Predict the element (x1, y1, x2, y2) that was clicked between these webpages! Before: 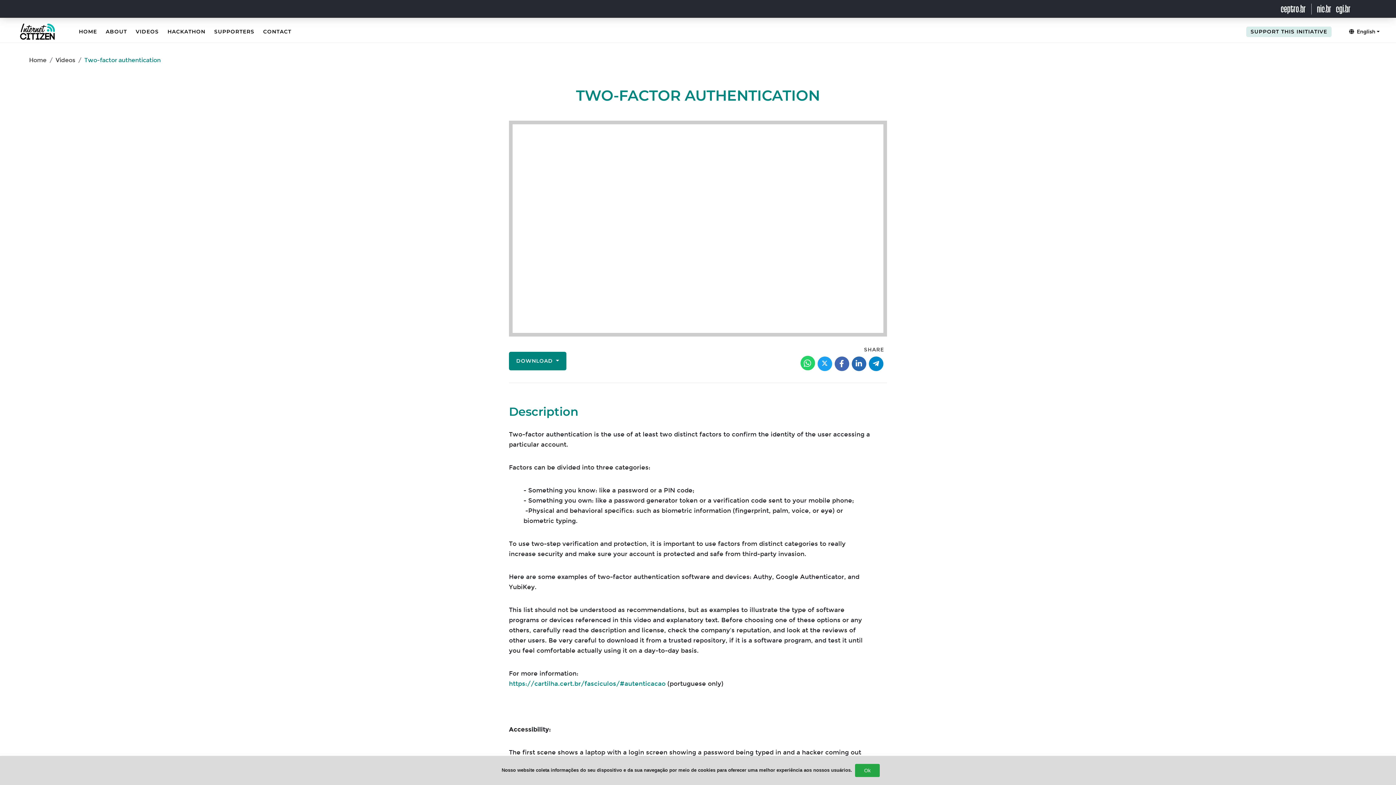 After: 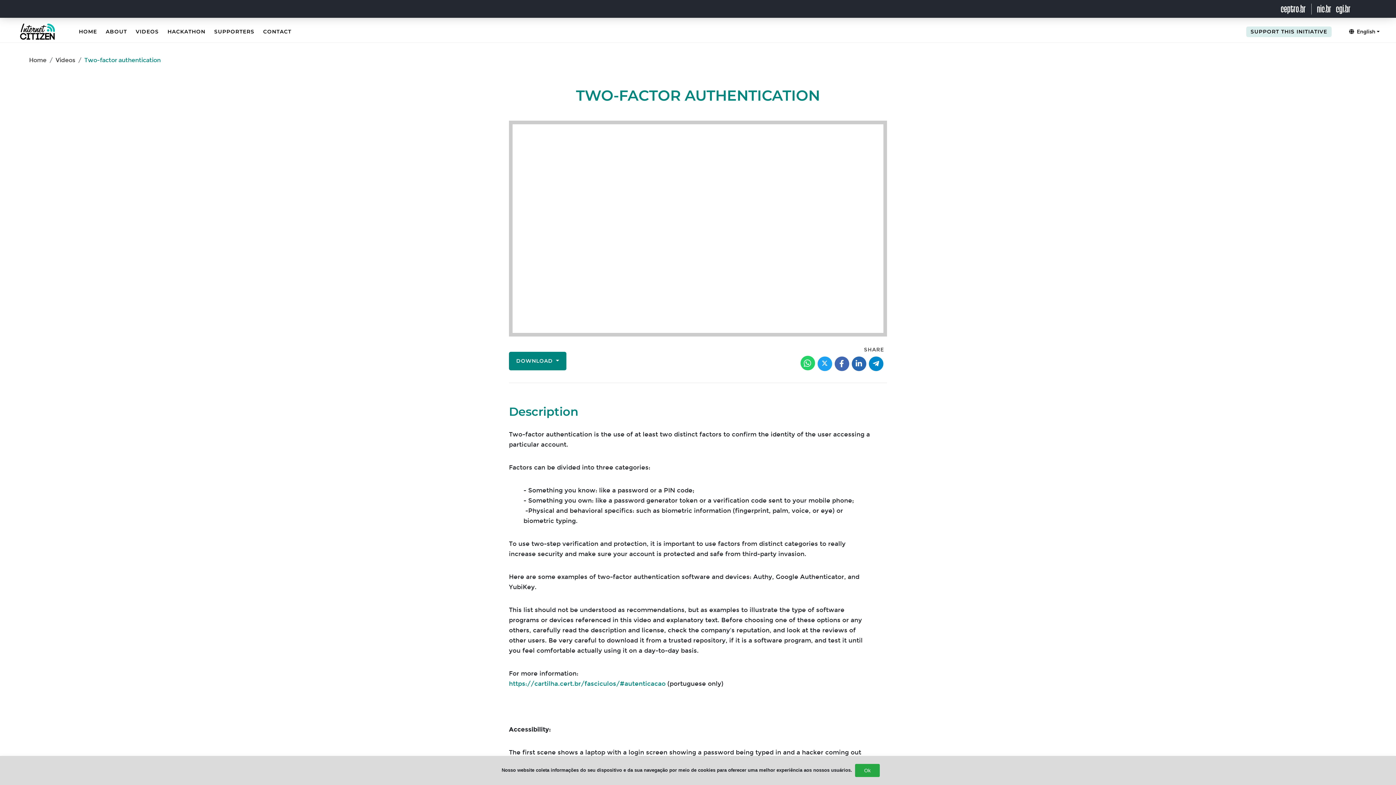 Action: bbox: (1316, 5, 1331, 12)